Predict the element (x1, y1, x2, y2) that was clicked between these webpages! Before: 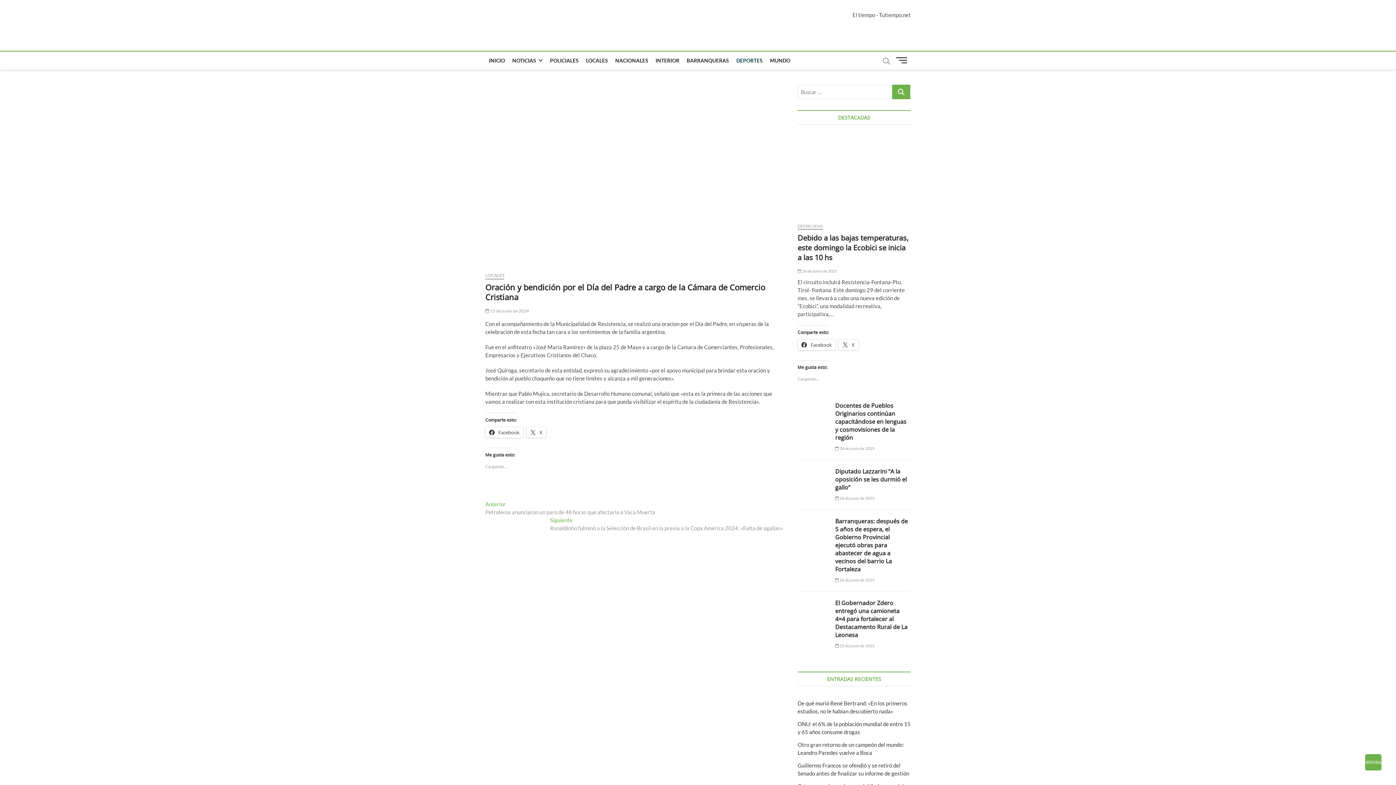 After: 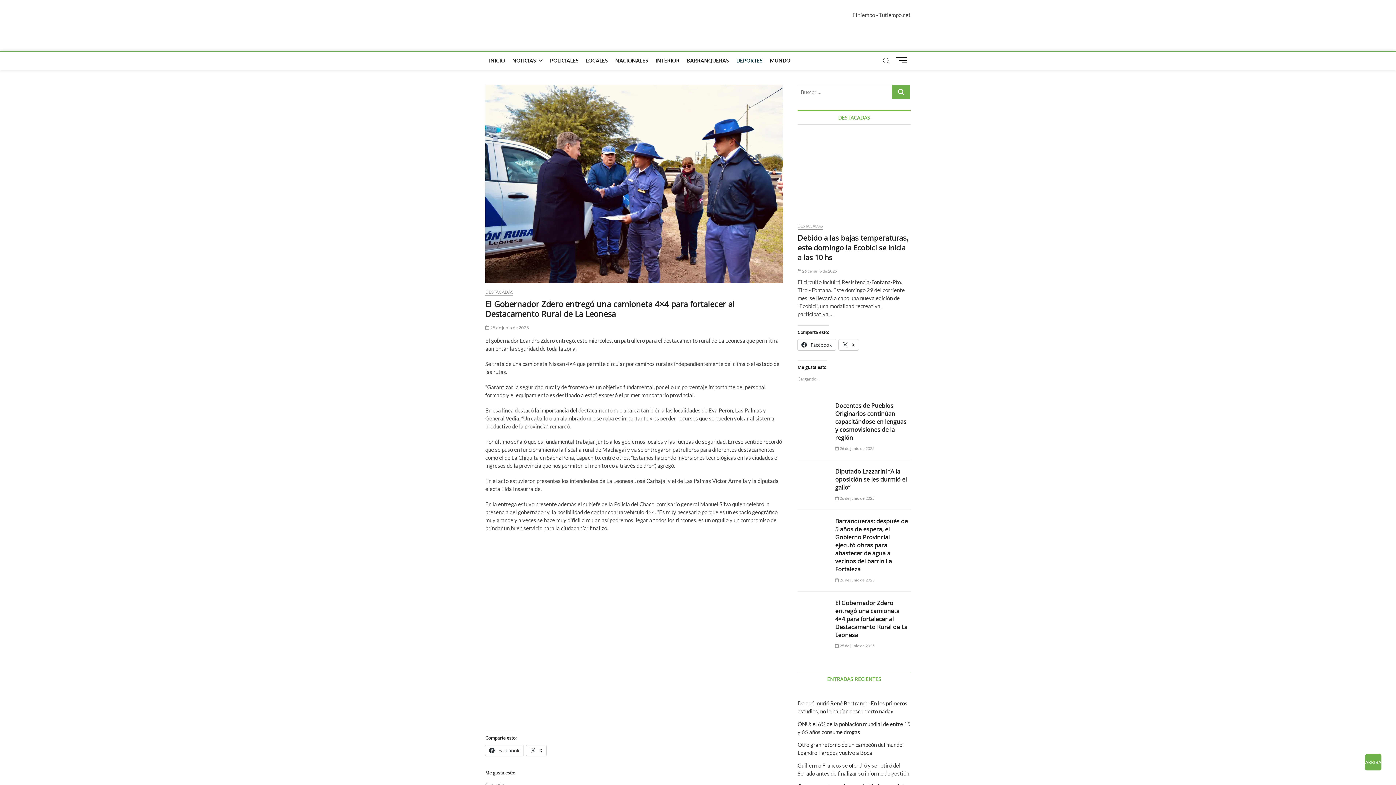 Action: label: El Gobernador Zdero entregó una camioneta 4×4 para fortalecer al Destacamento Rural de La Leonesa bbox: (835, 599, 907, 639)